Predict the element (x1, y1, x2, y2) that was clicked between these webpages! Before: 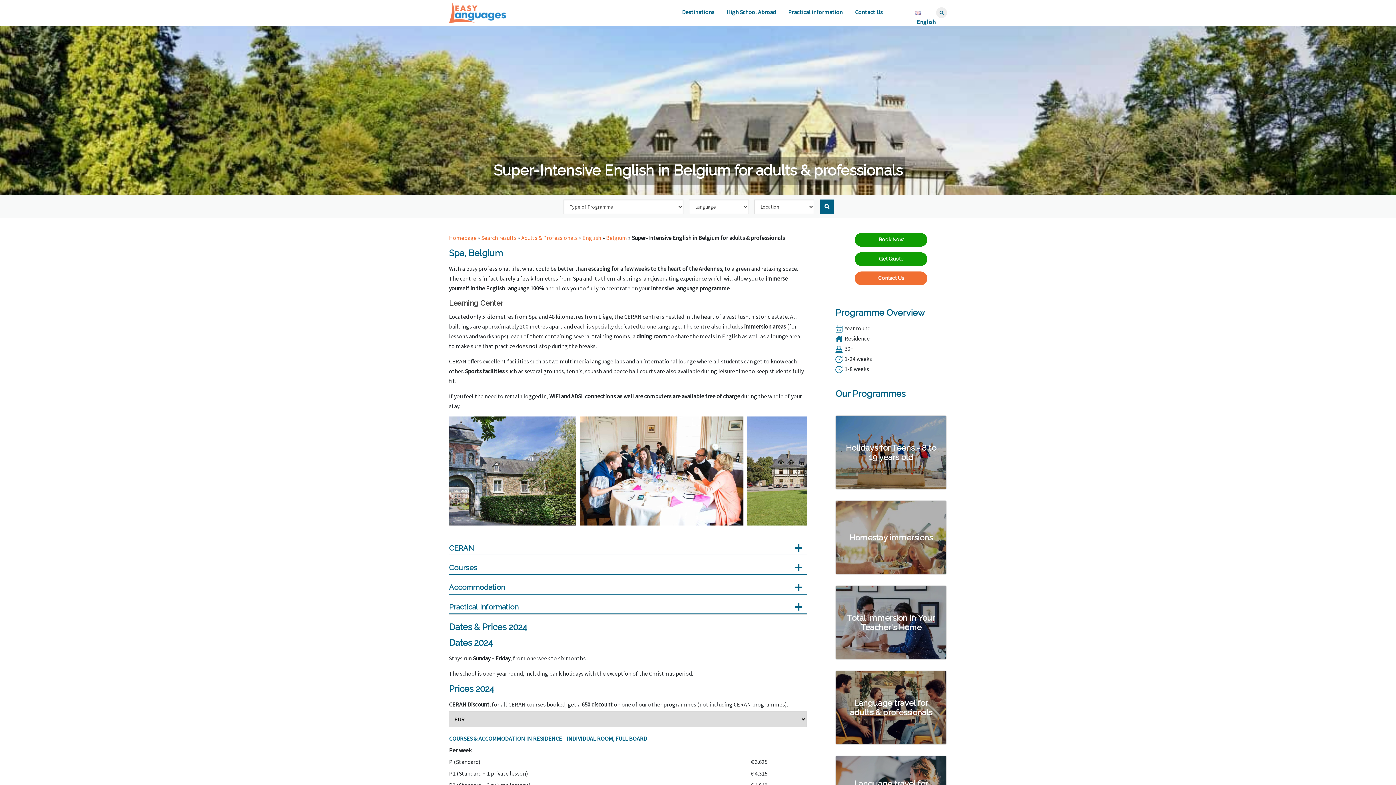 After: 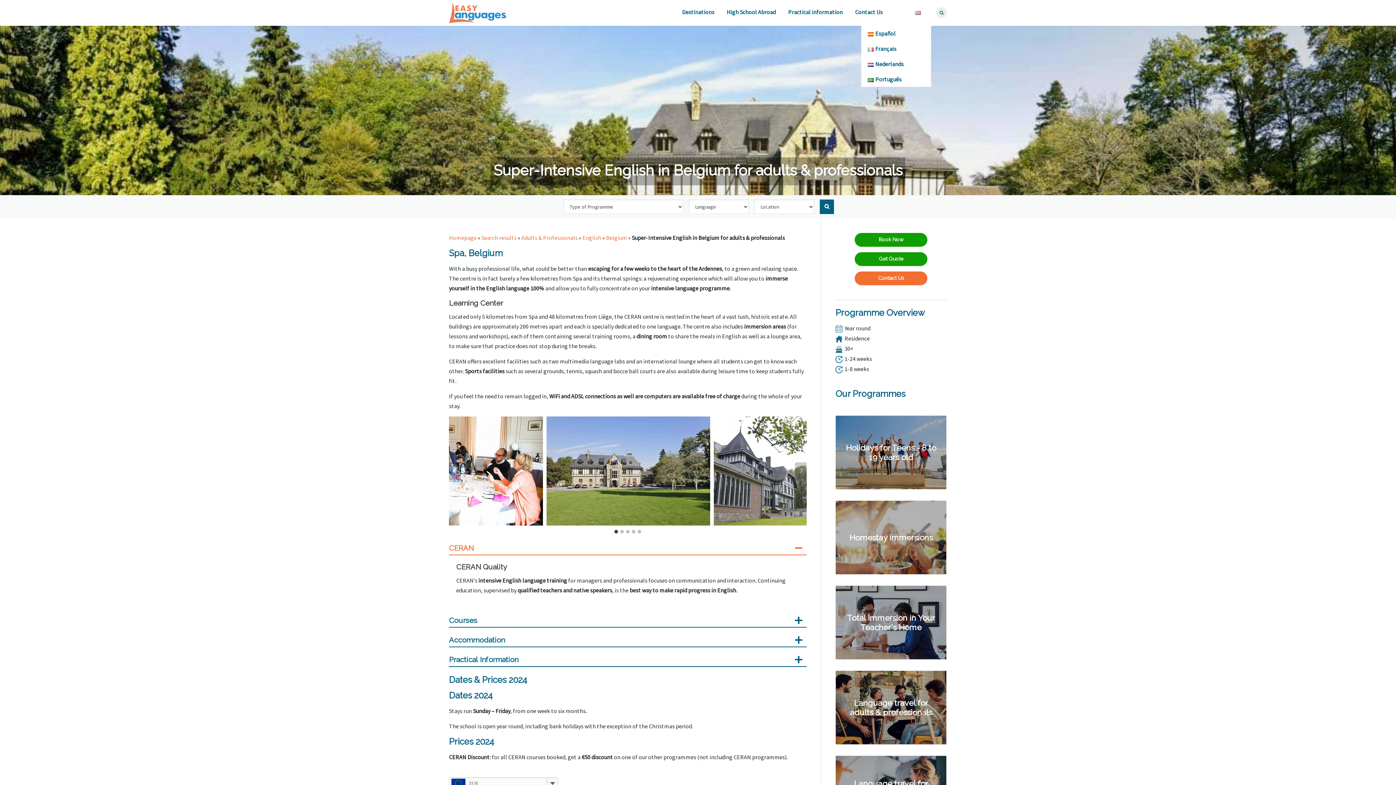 Action: bbox: (915, 7, 924, 26) label: English